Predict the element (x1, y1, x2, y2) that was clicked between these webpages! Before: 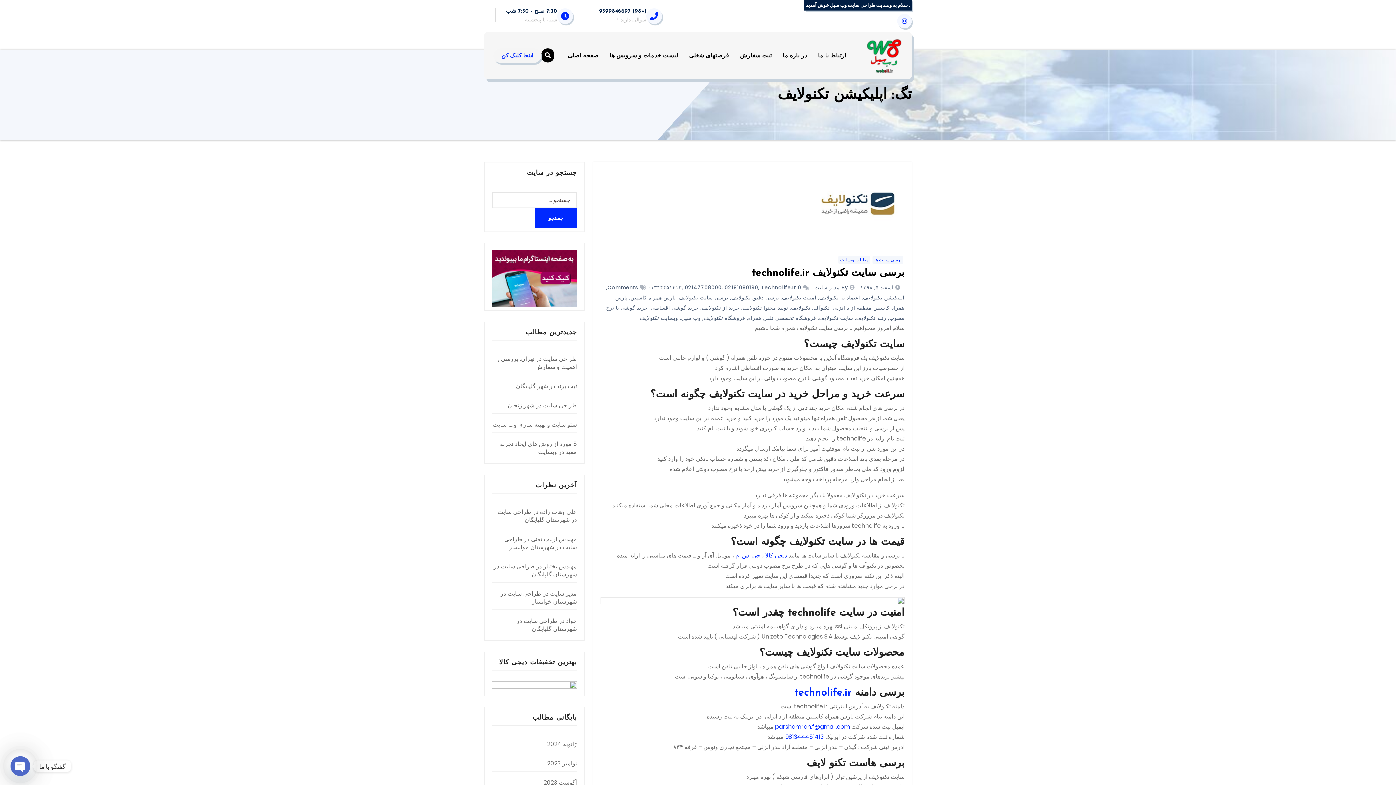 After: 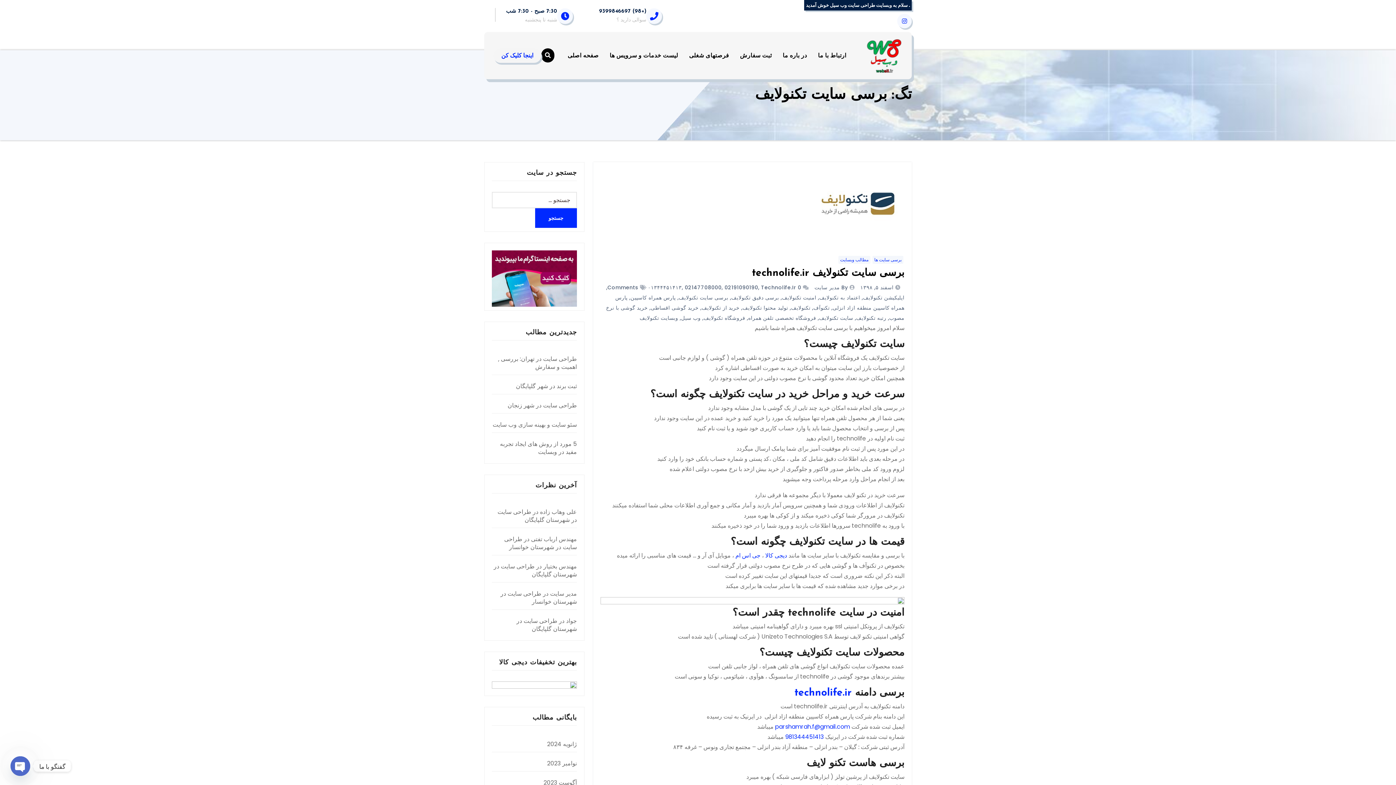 Action: label: برسی سایت تکنولایف bbox: (678, 294, 728, 301)